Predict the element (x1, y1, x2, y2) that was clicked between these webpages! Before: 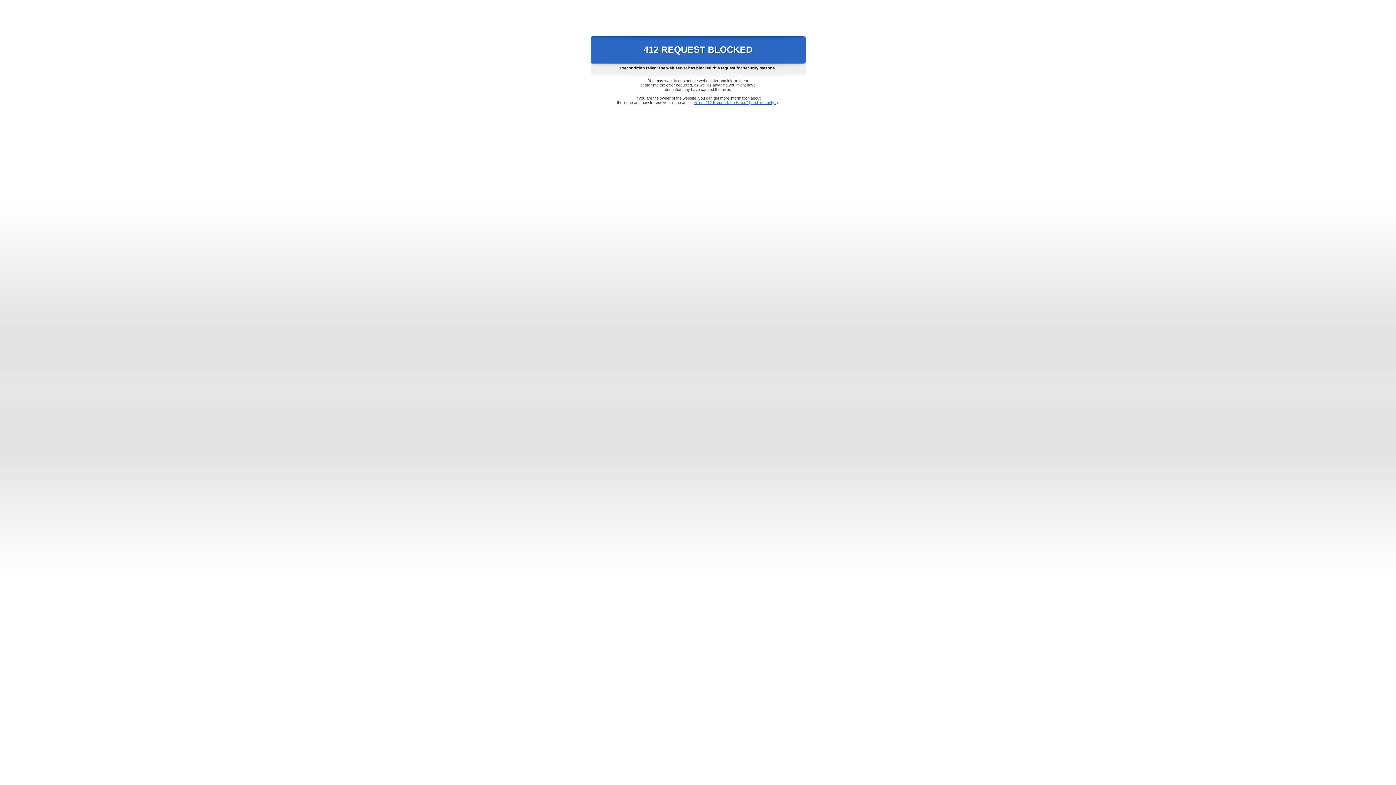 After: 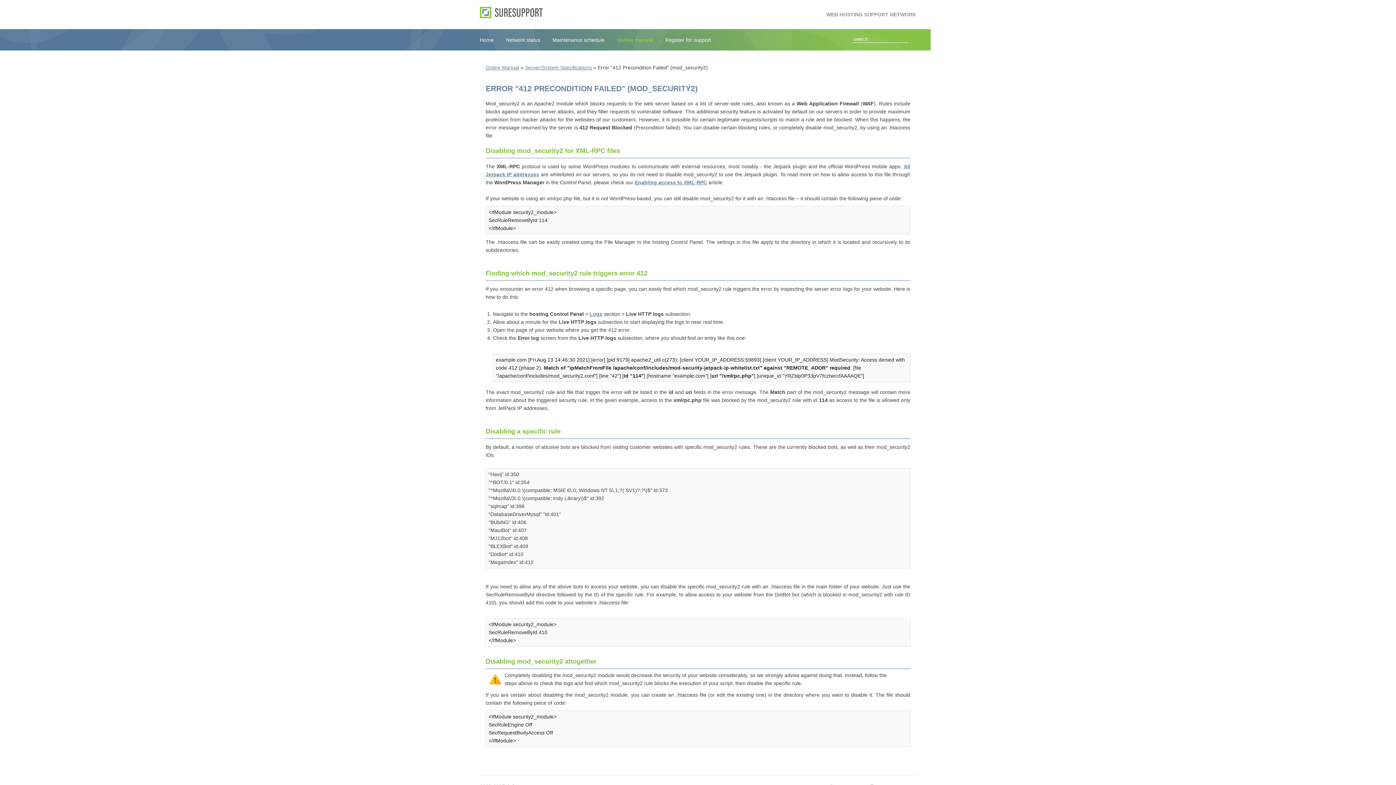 Action: label: Error "412 Precondition Failed" (mod_security2) bbox: (693, 100, 778, 104)